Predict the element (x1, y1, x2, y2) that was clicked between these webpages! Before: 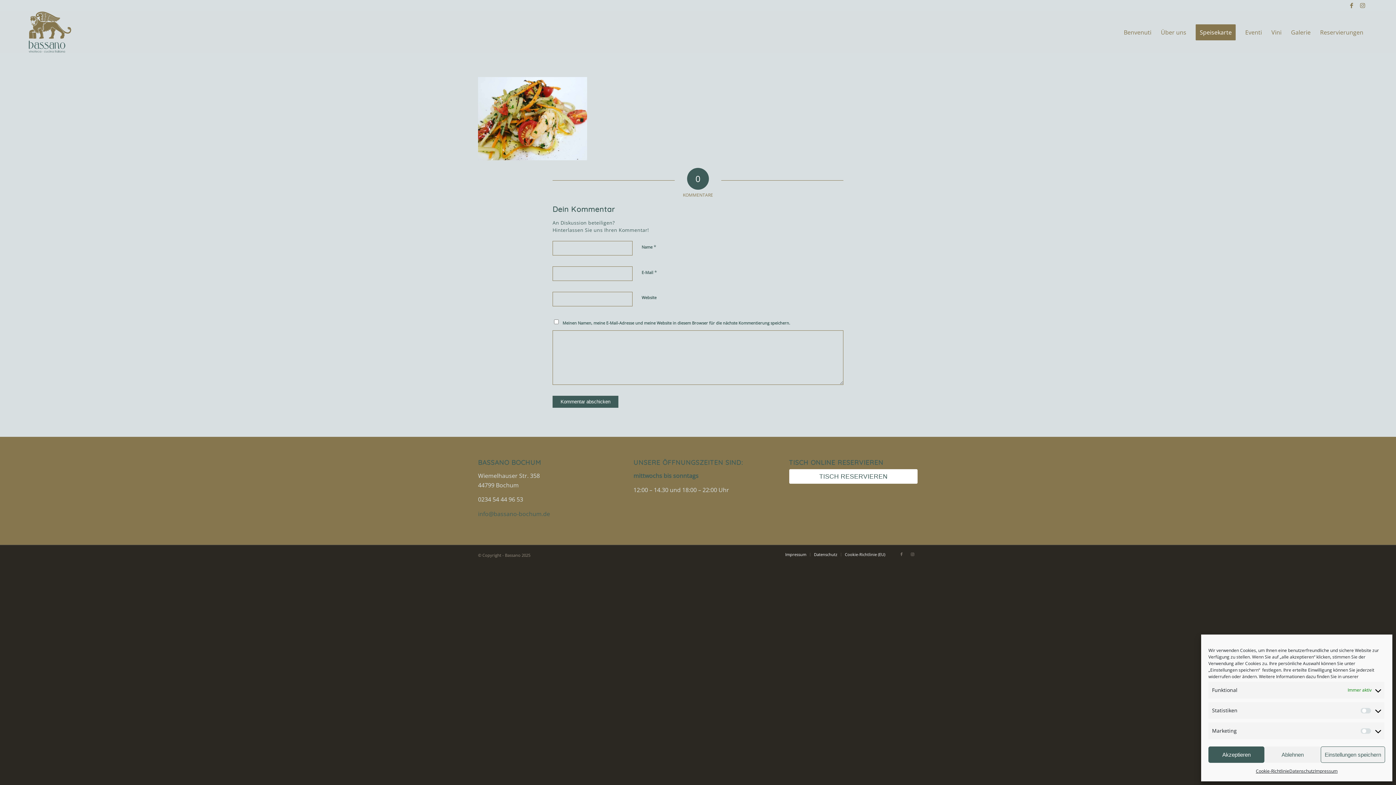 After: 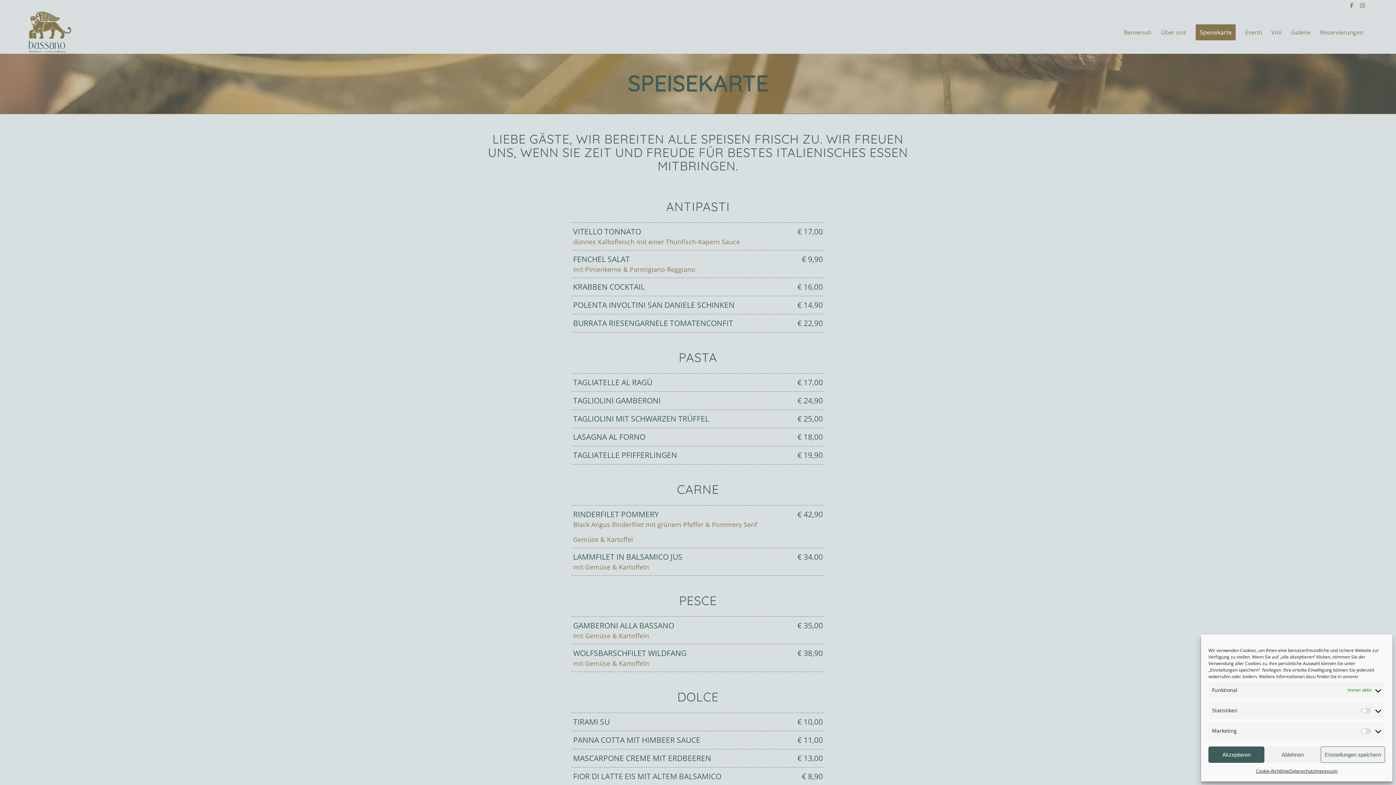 Action: bbox: (1191, 11, 1240, 53) label: Speisekarte